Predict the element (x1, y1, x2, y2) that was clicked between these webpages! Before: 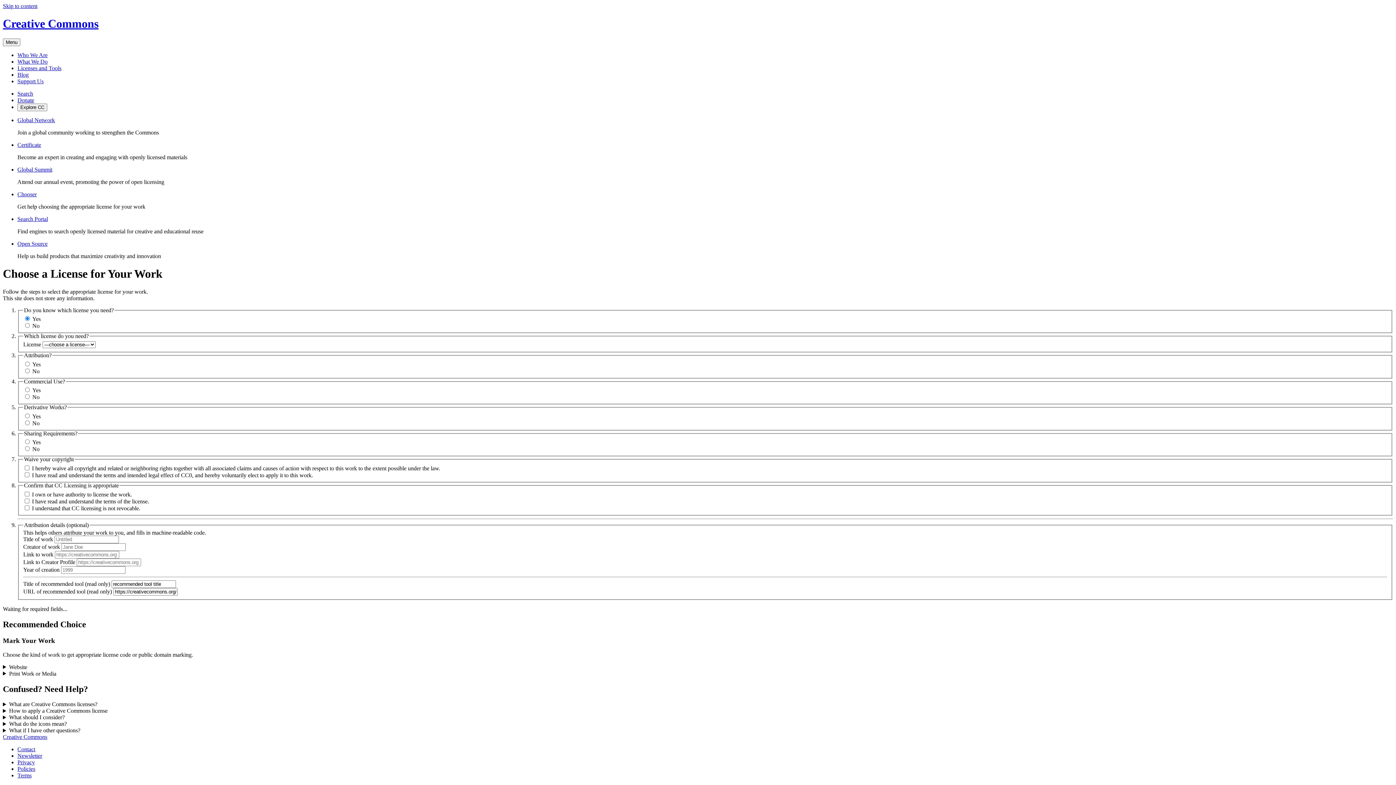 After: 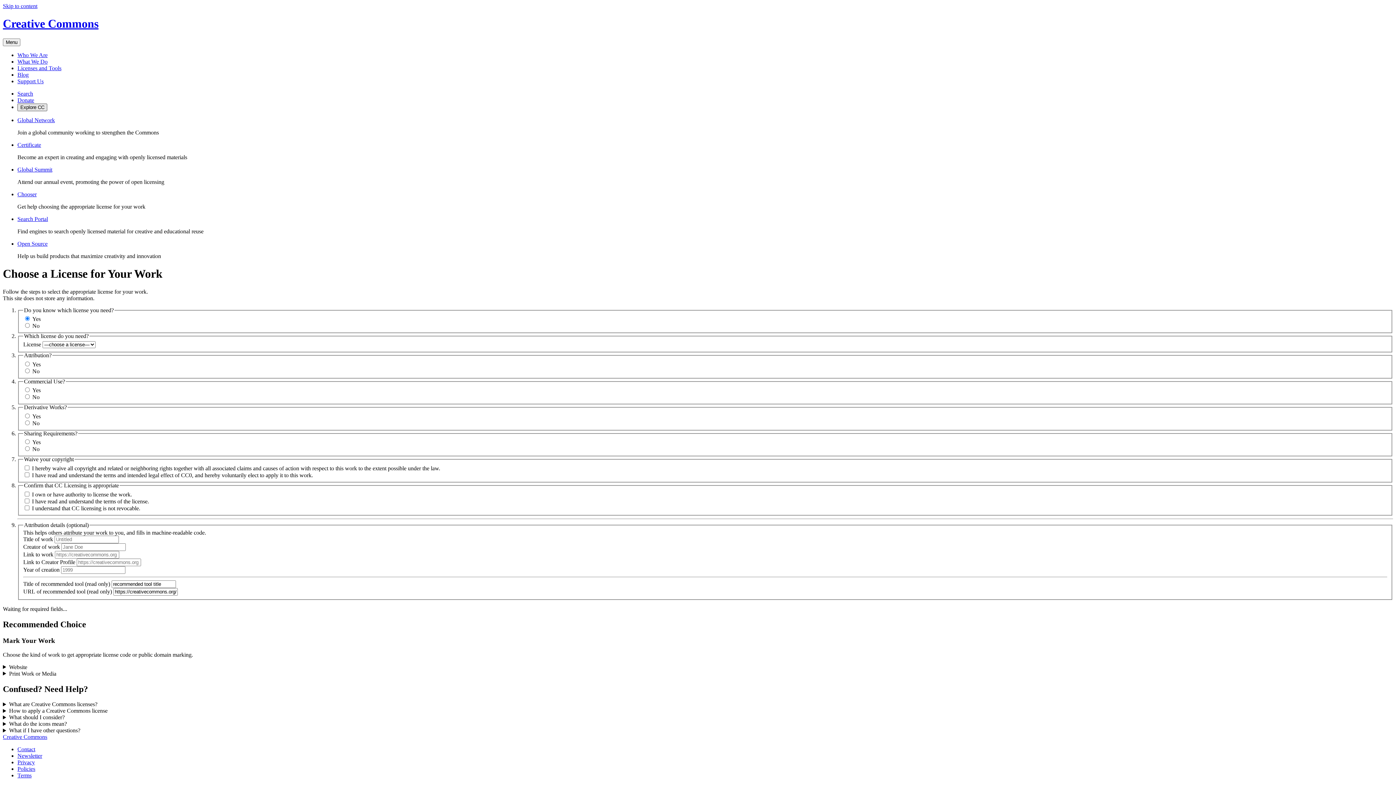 Action: bbox: (17, 103, 47, 111) label: Explore CC